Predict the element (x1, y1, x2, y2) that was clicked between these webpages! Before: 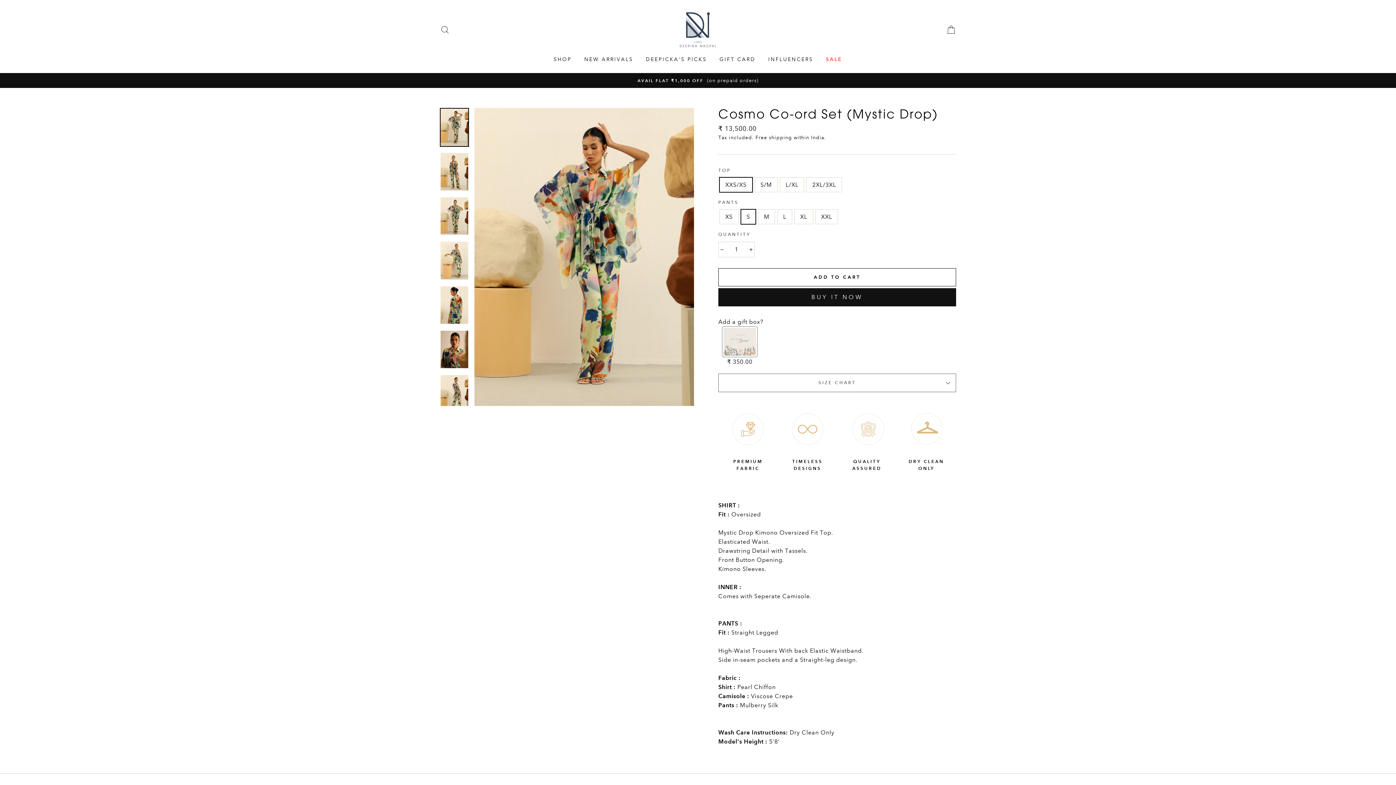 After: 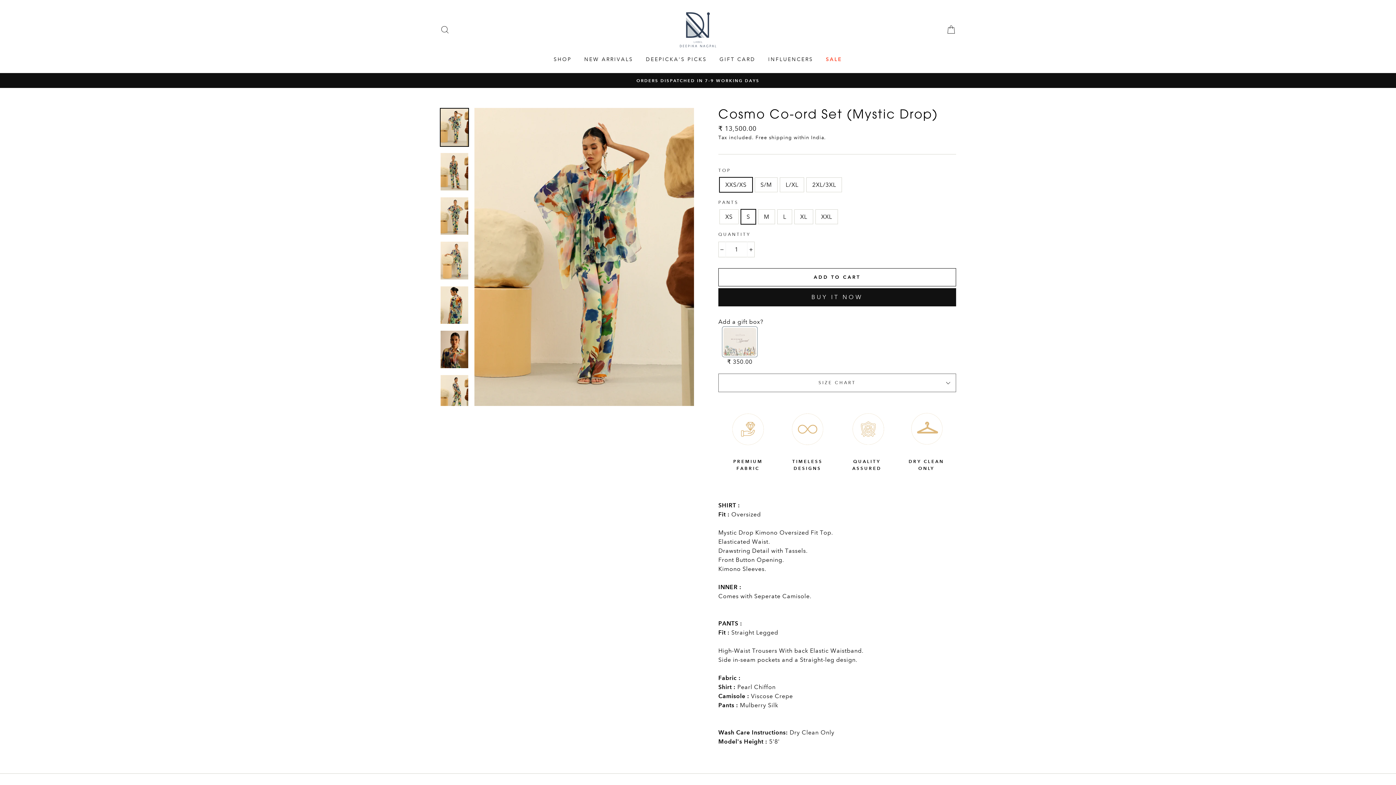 Action: label: ADD TO CART bbox: (718, 268, 956, 286)